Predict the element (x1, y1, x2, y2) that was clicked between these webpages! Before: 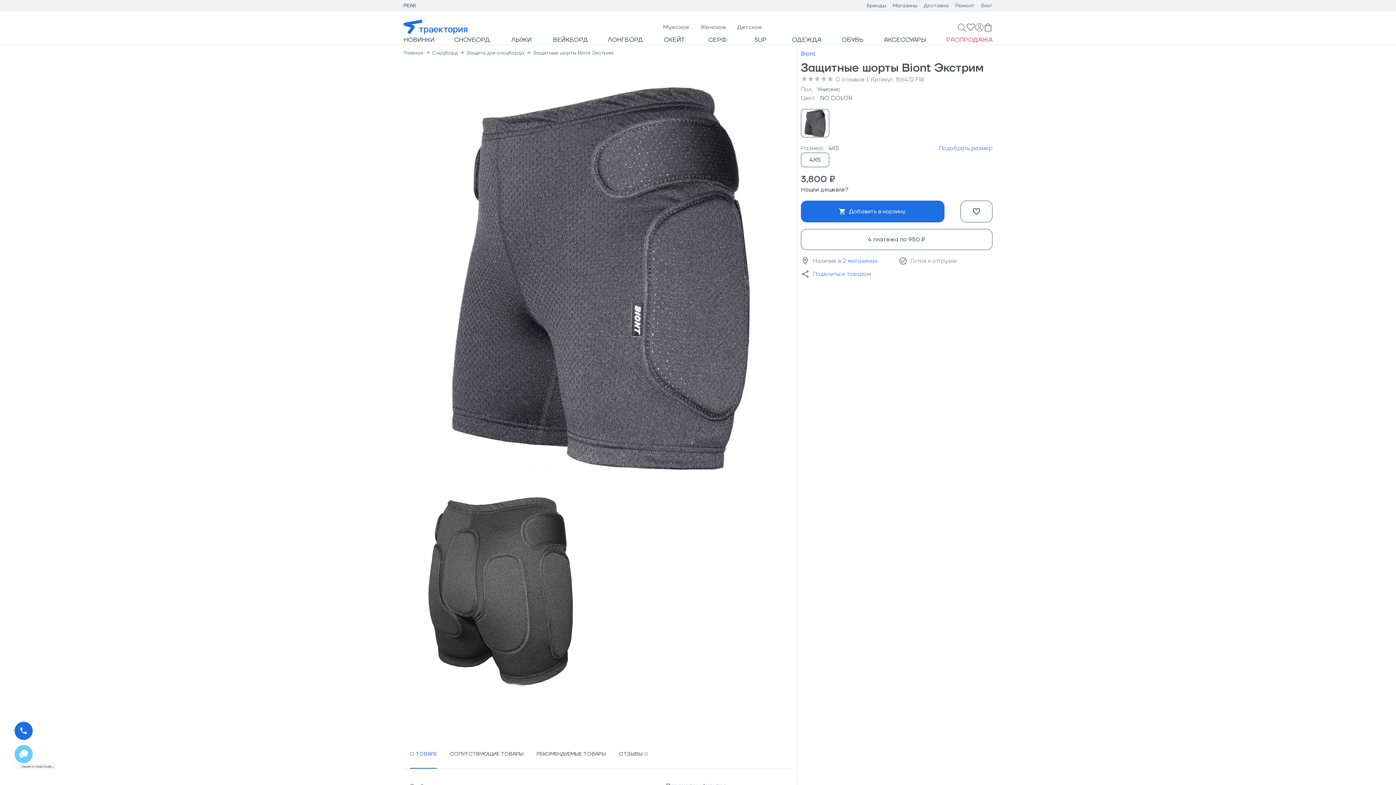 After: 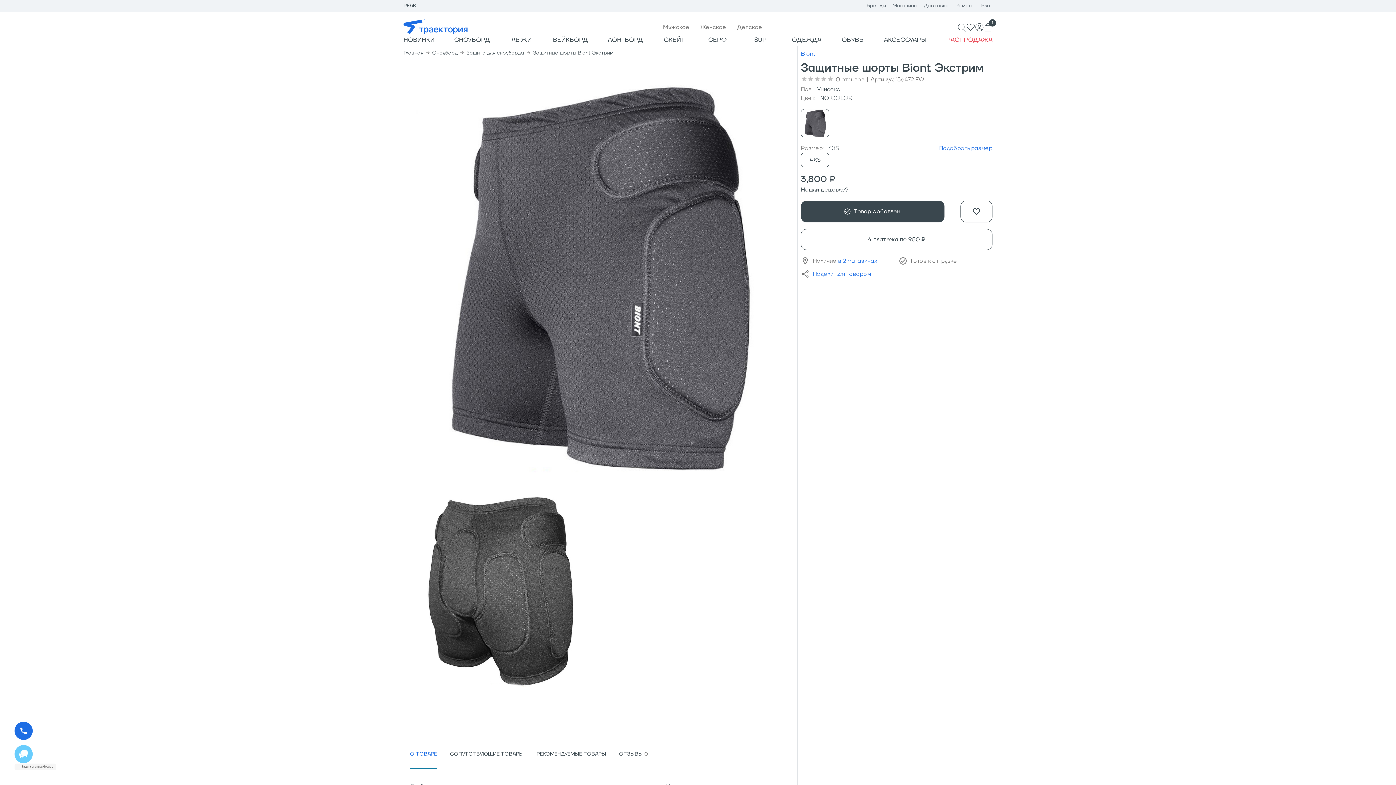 Action: label: Добавить в корзину bbox: (801, 200, 944, 222)